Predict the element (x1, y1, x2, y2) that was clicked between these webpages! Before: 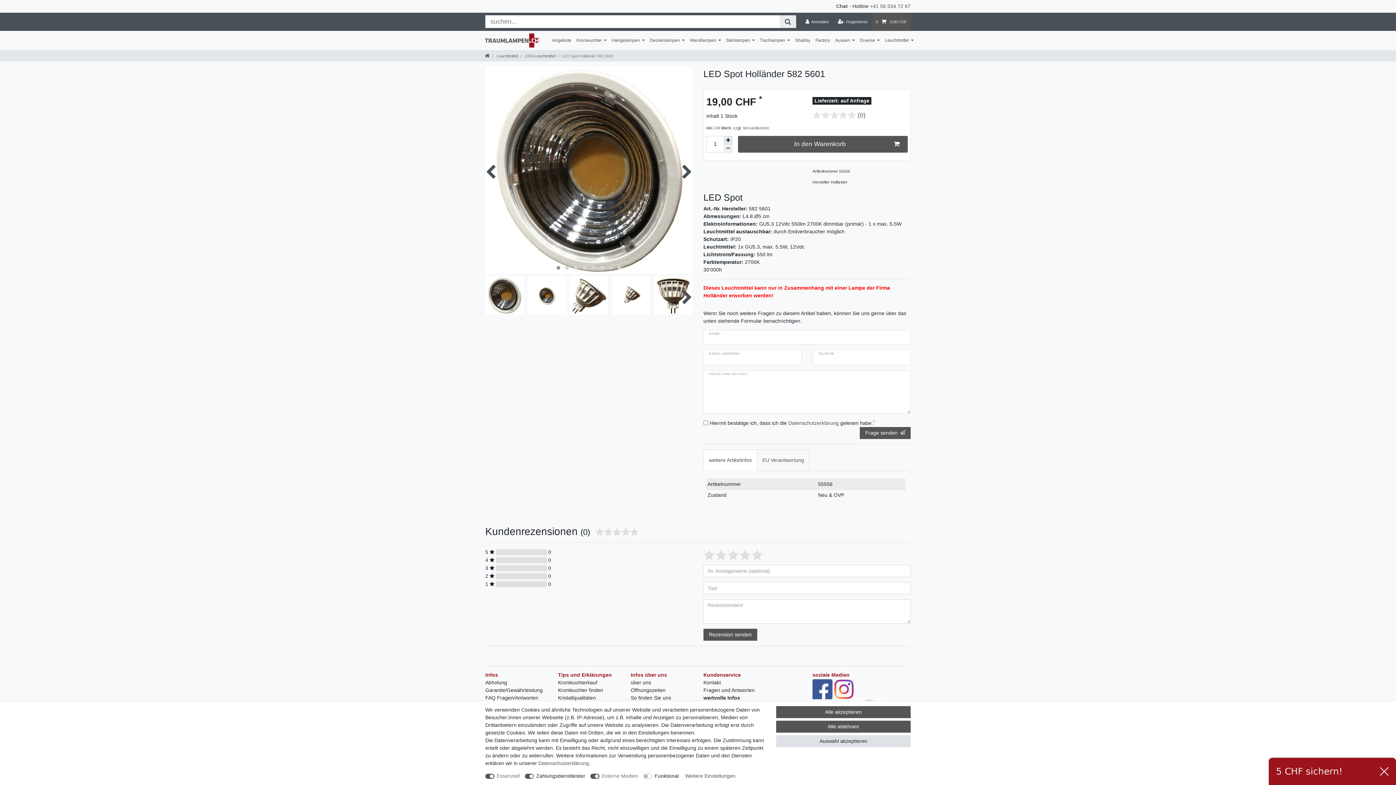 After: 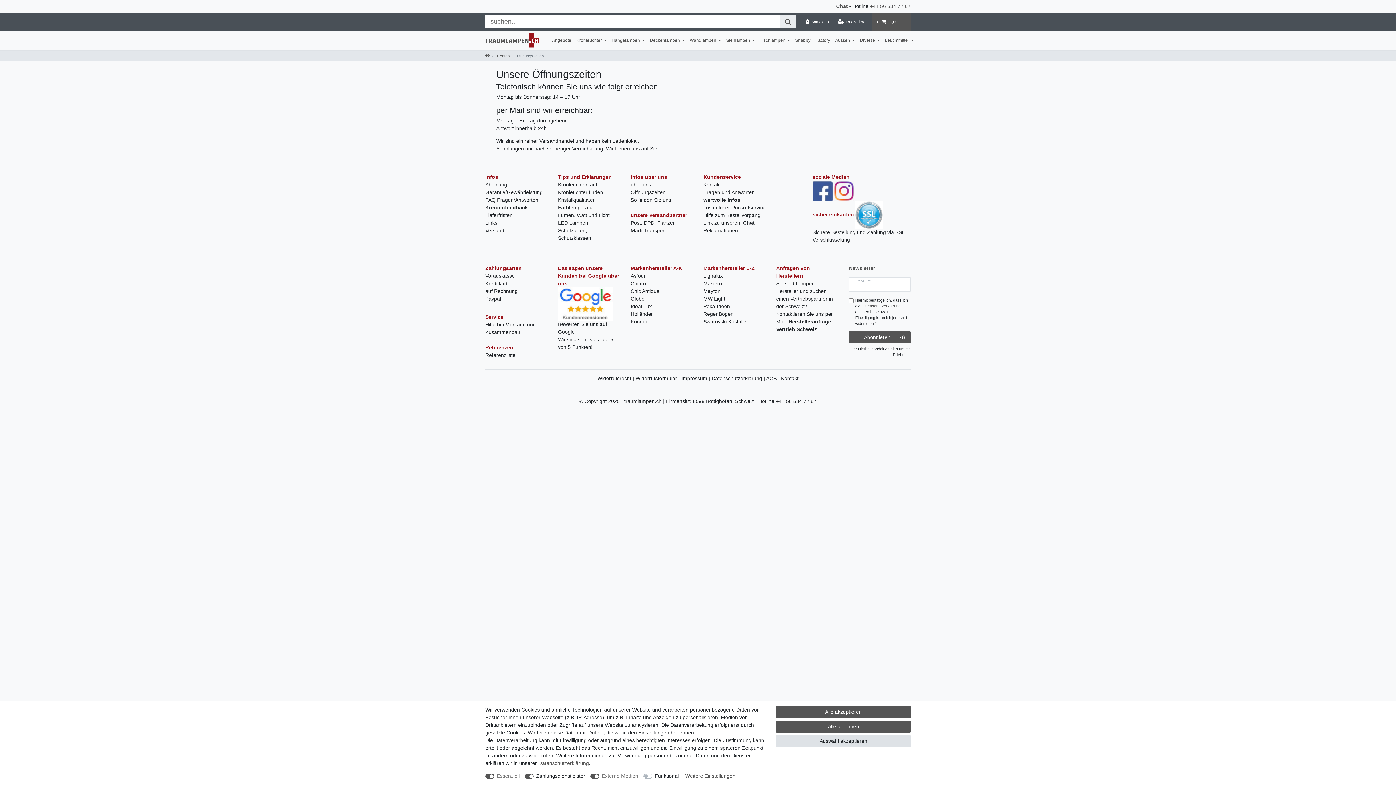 Action: bbox: (630, 687, 665, 694) label: Öffnungszeiten